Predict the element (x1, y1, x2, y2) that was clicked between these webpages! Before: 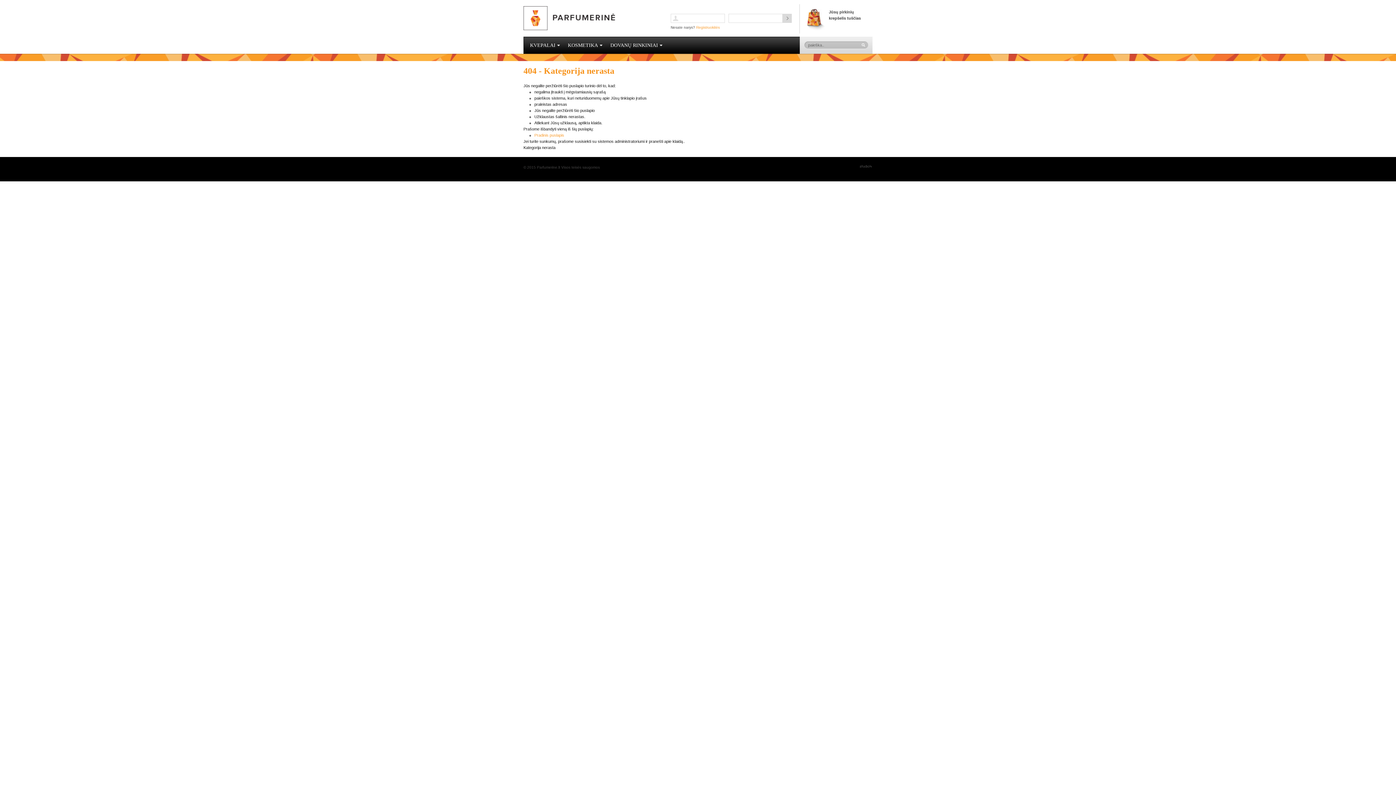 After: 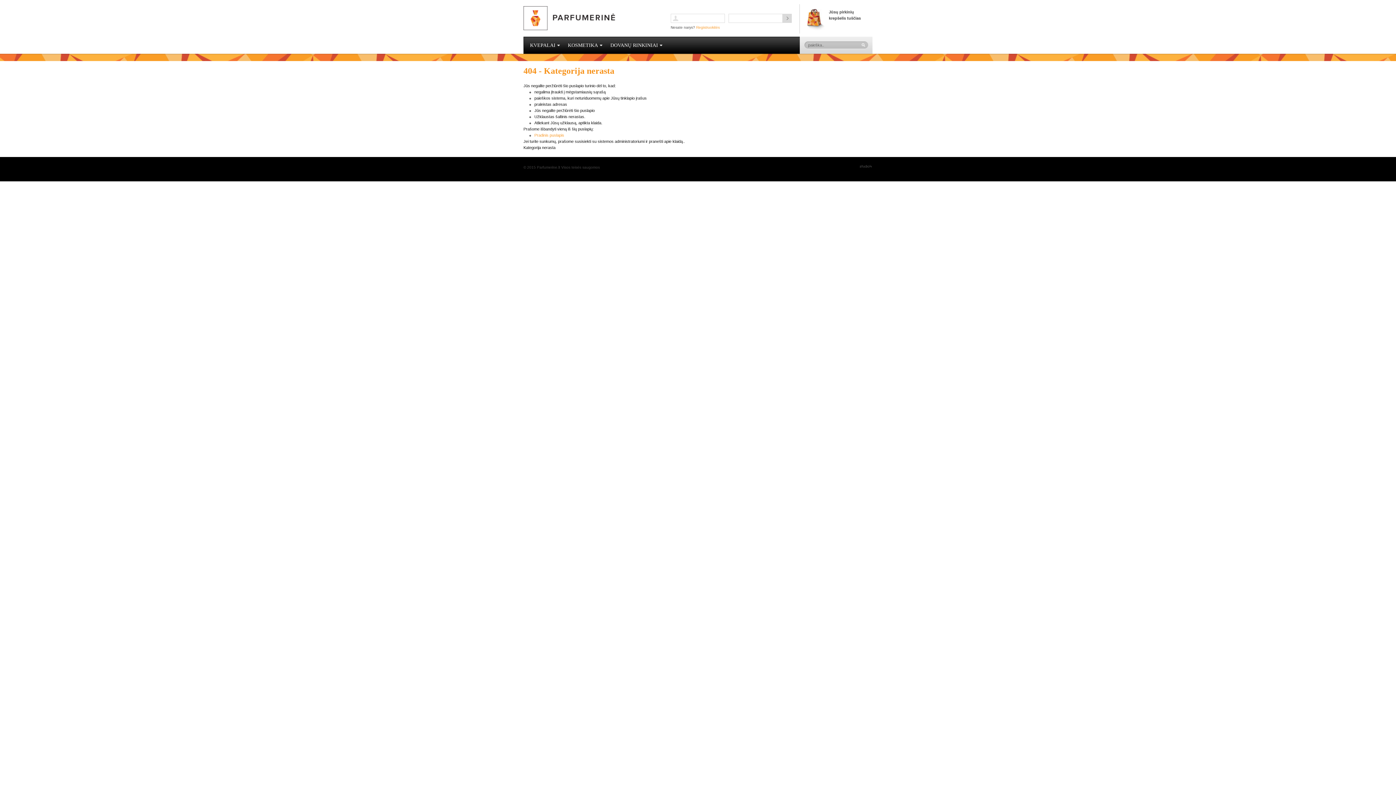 Action: bbox: (859, 164, 872, 168)